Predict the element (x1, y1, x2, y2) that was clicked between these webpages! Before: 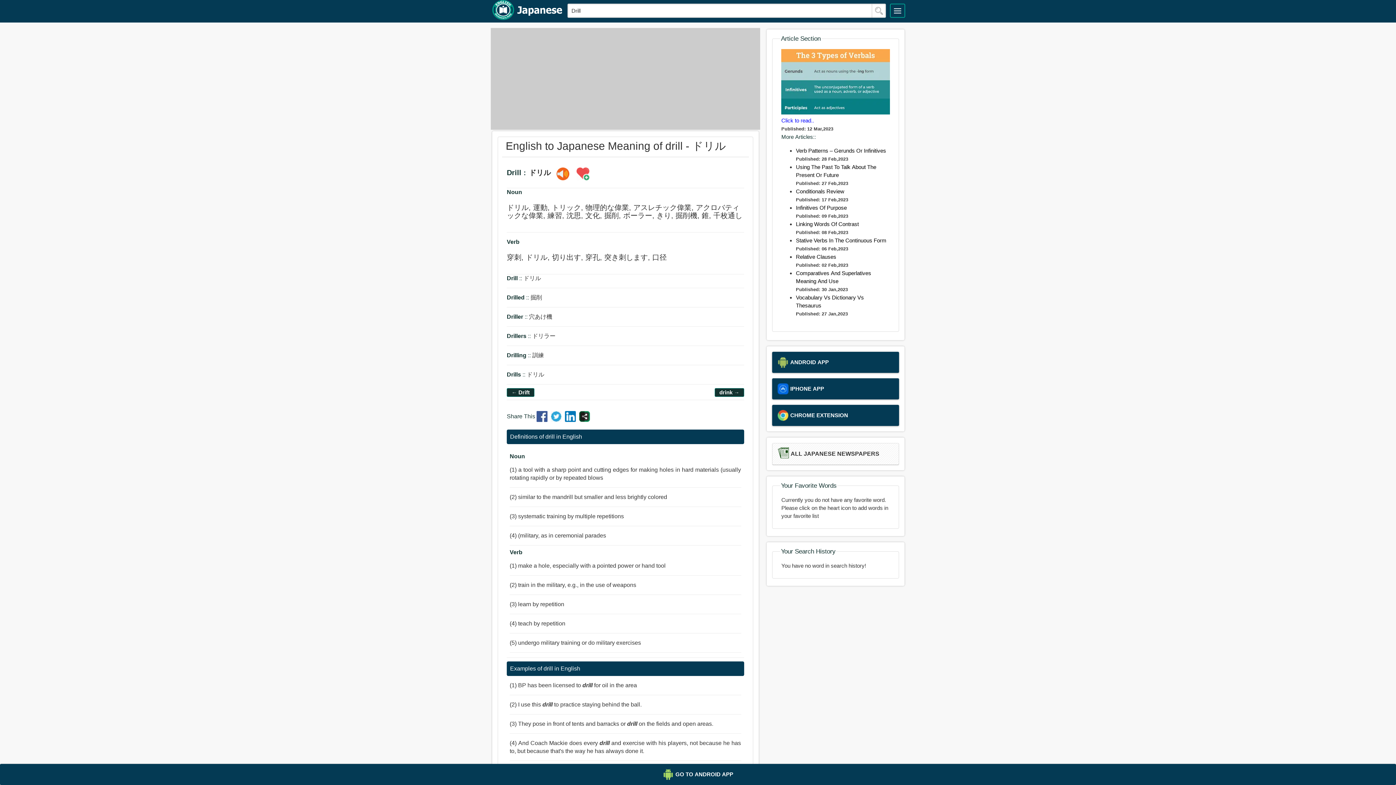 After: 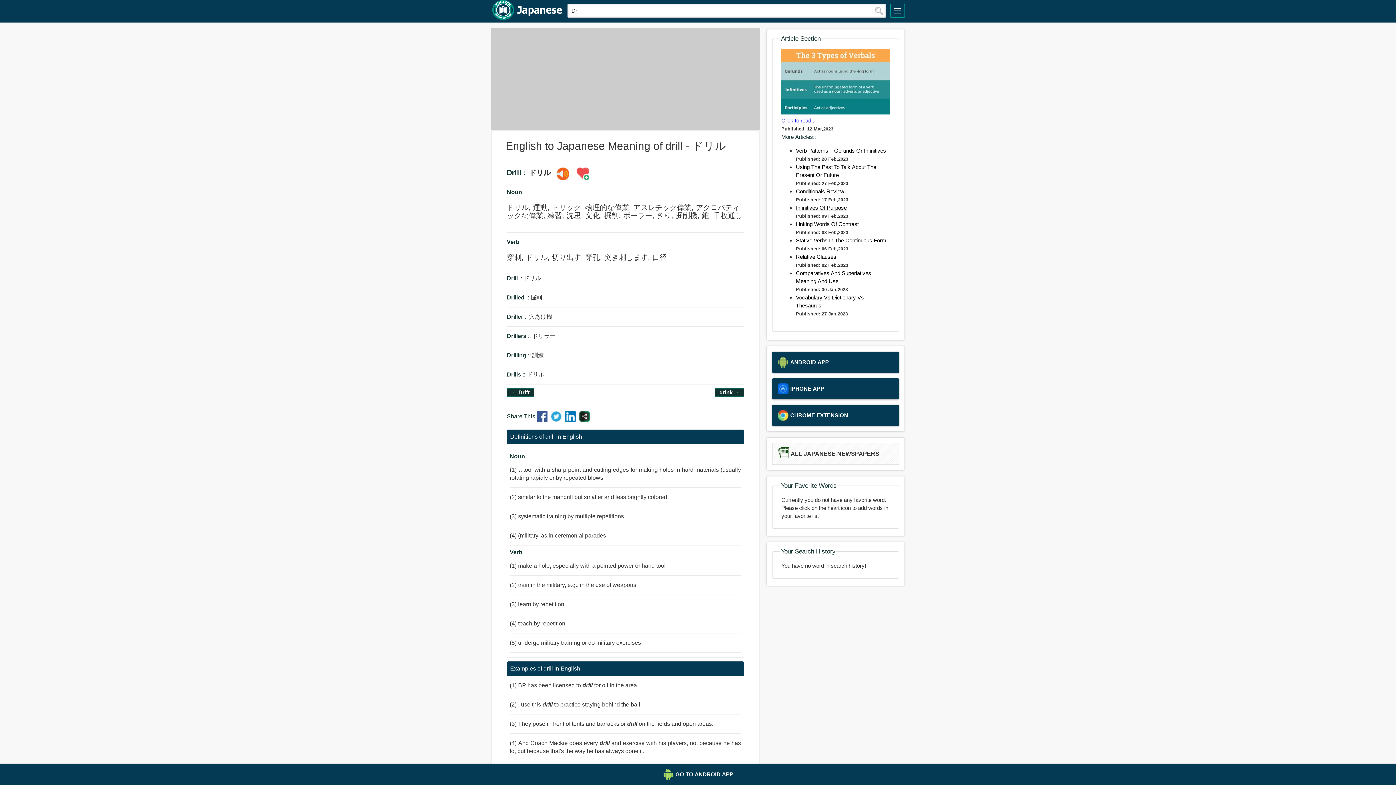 Action: label: Infinitives Of Purpose bbox: (796, 204, 847, 210)